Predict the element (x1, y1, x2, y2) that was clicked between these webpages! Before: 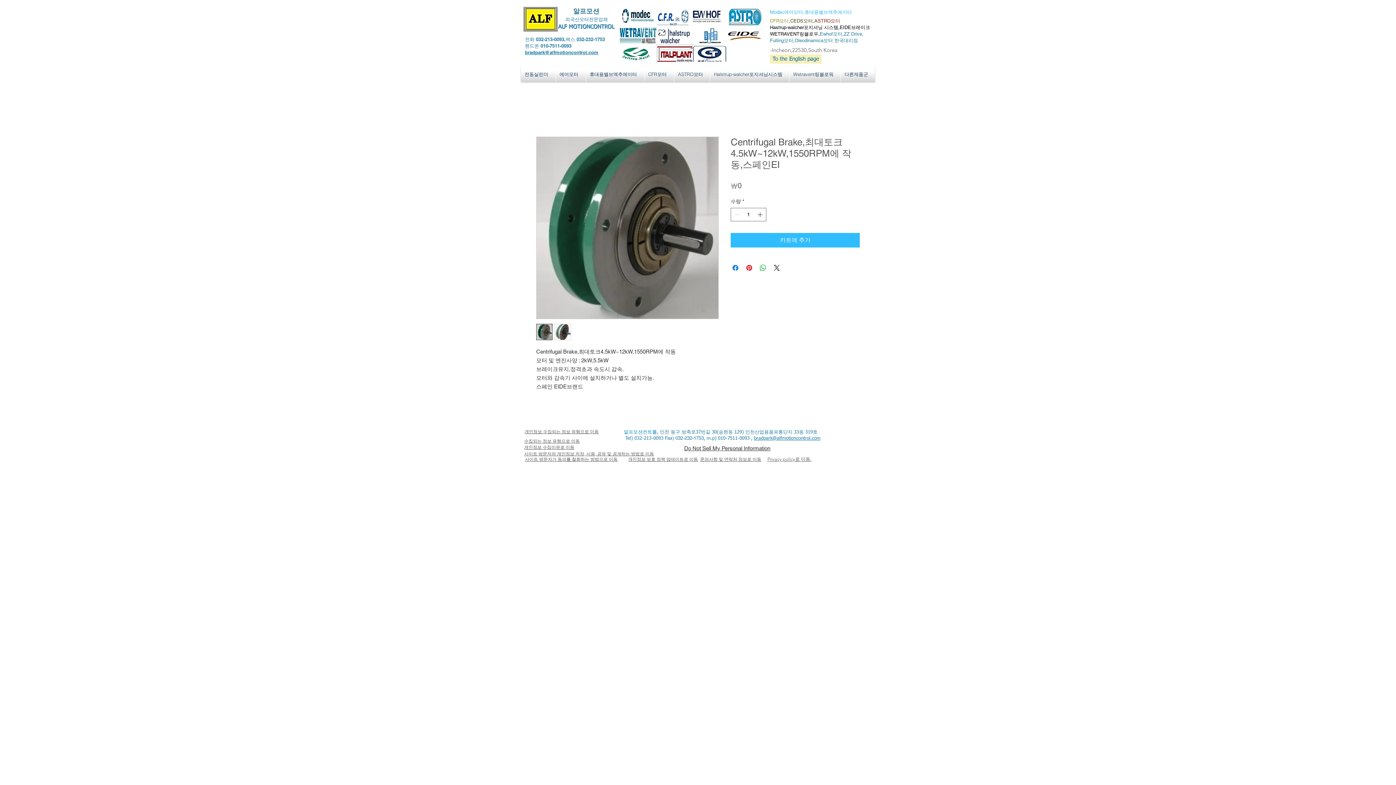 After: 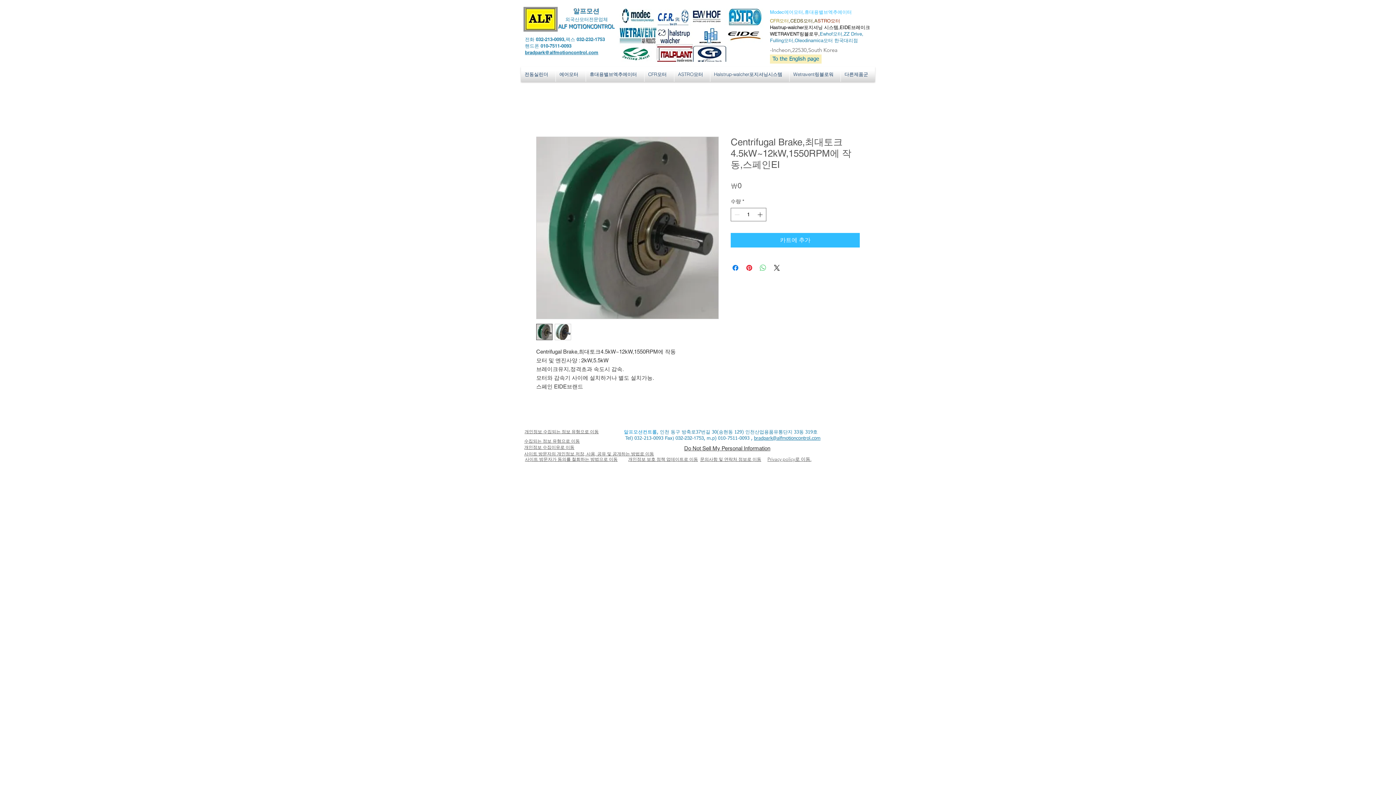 Action: bbox: (758, 263, 767, 272) label: WhatsApp 공유